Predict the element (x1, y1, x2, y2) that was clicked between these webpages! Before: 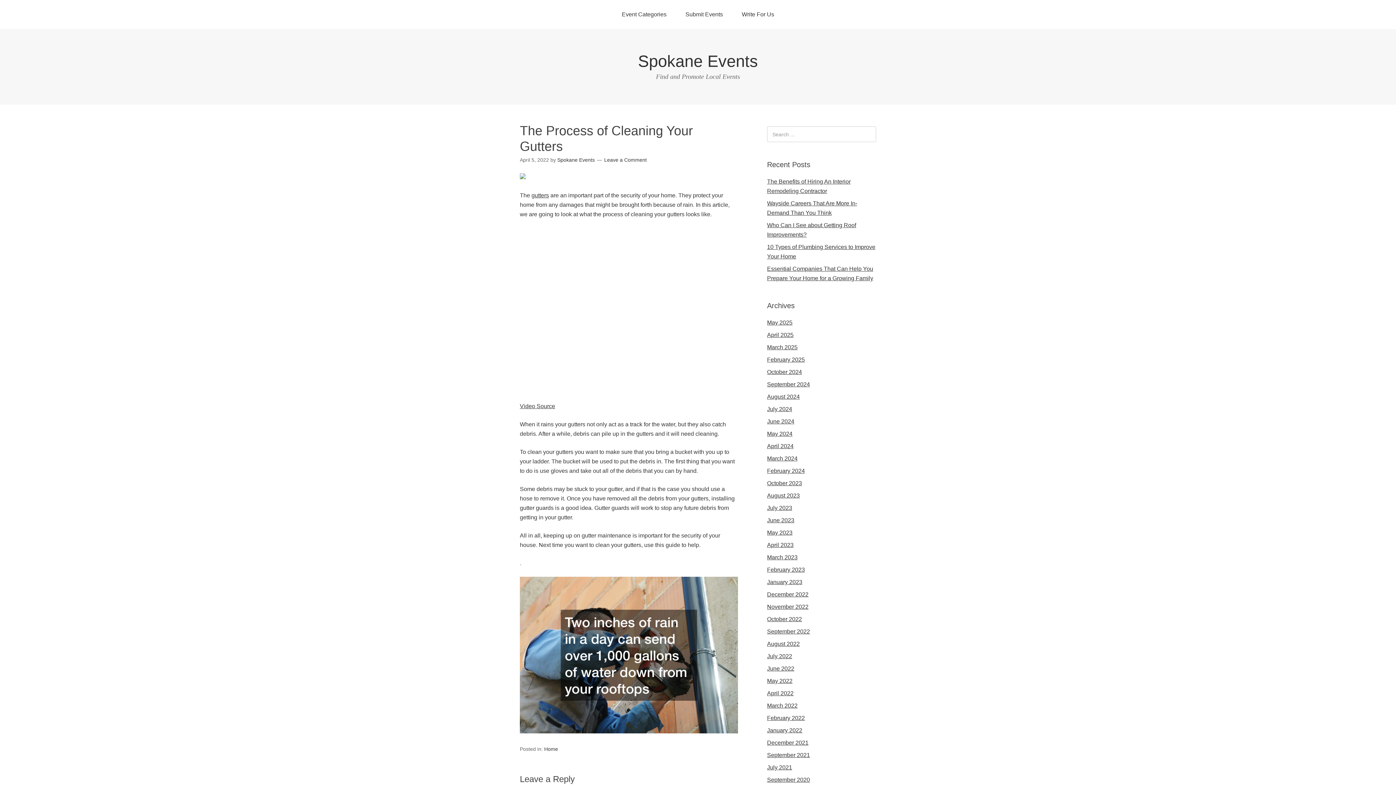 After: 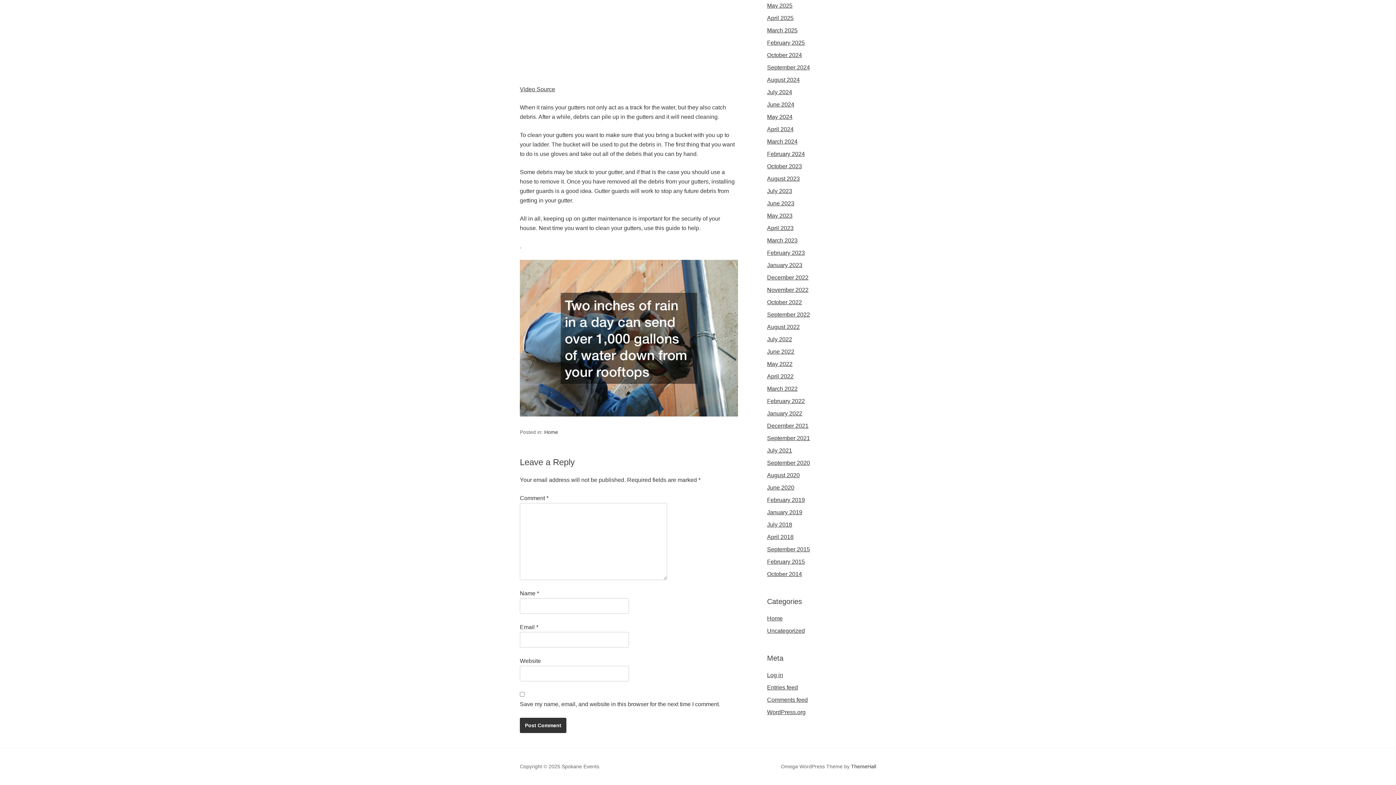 Action: label: Leave a Comment bbox: (604, 157, 646, 162)